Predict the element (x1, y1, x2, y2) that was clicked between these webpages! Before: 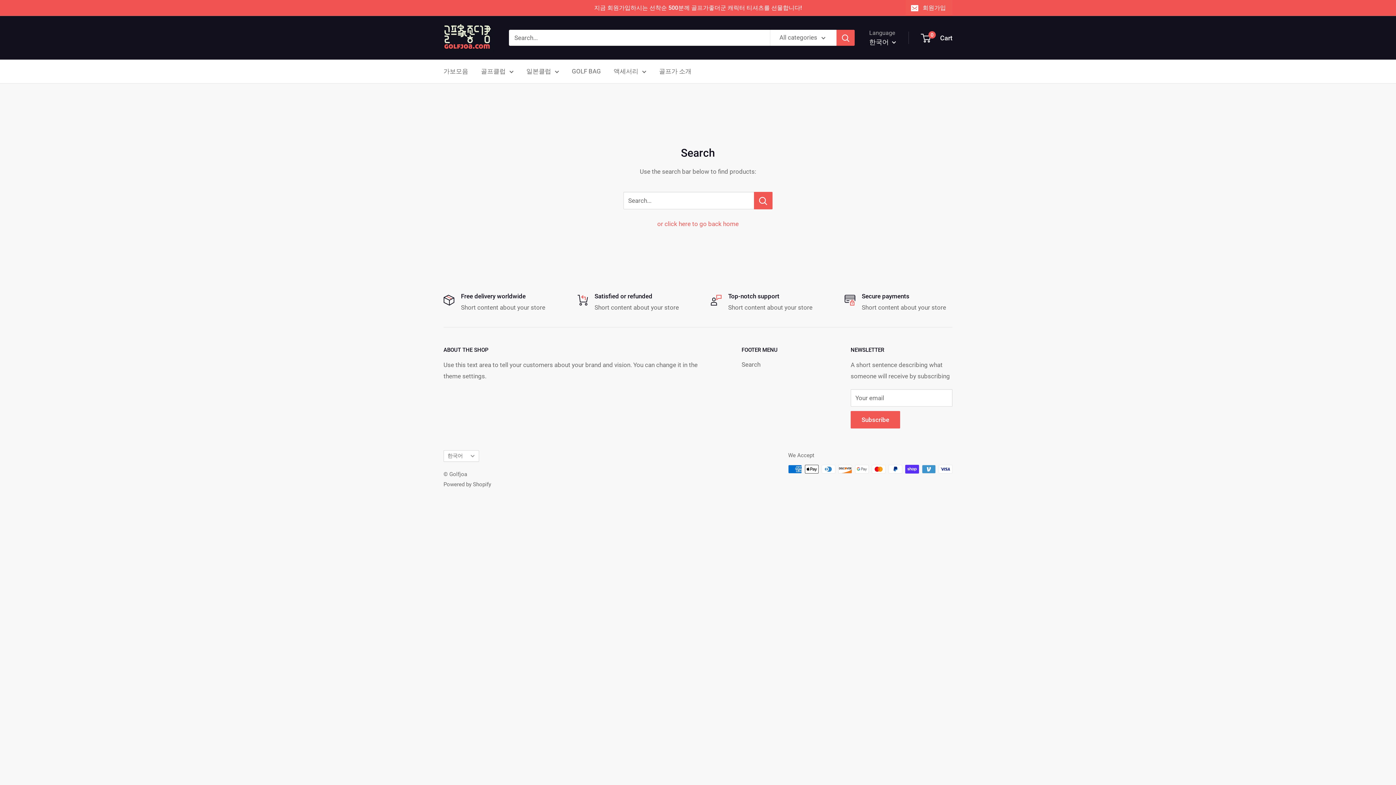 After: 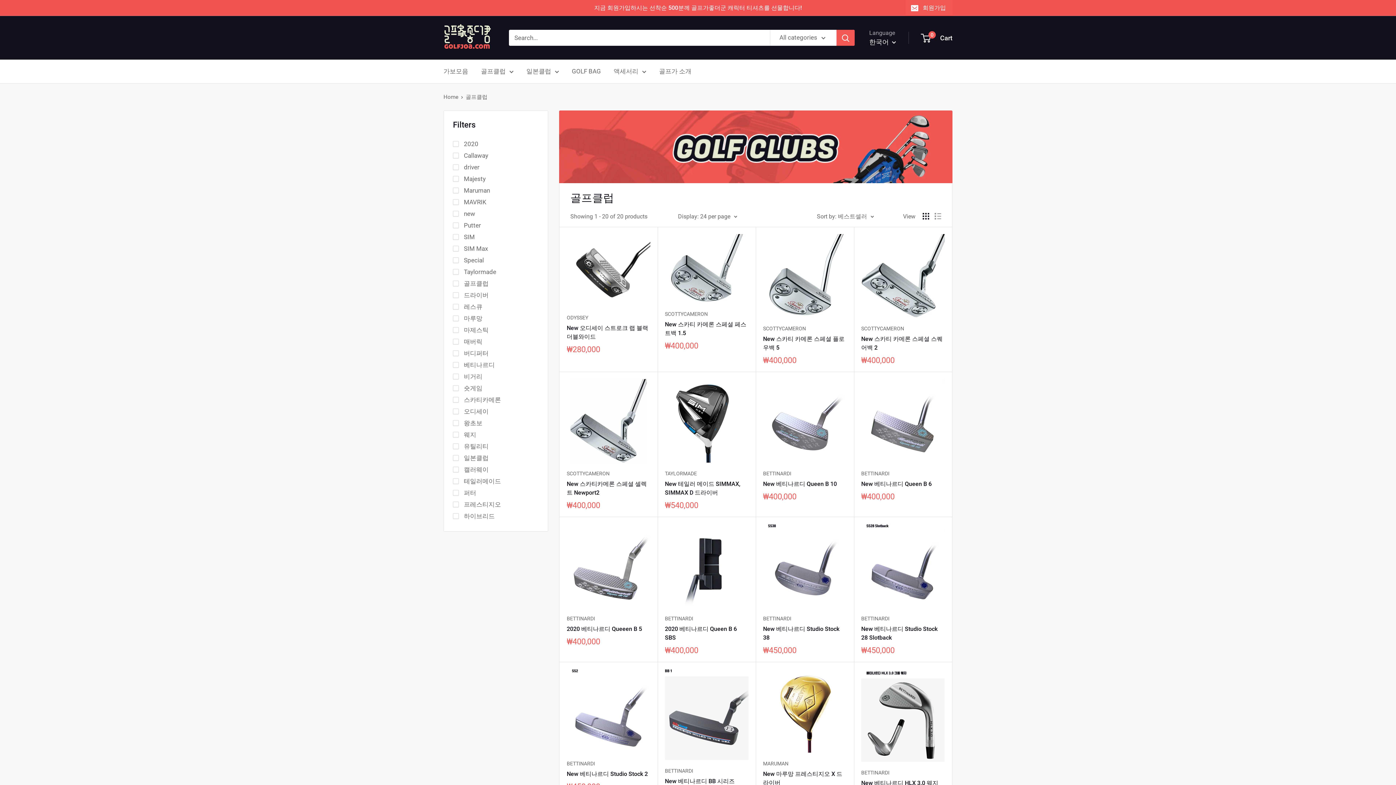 Action: bbox: (481, 65, 513, 77) label: 골프클럽